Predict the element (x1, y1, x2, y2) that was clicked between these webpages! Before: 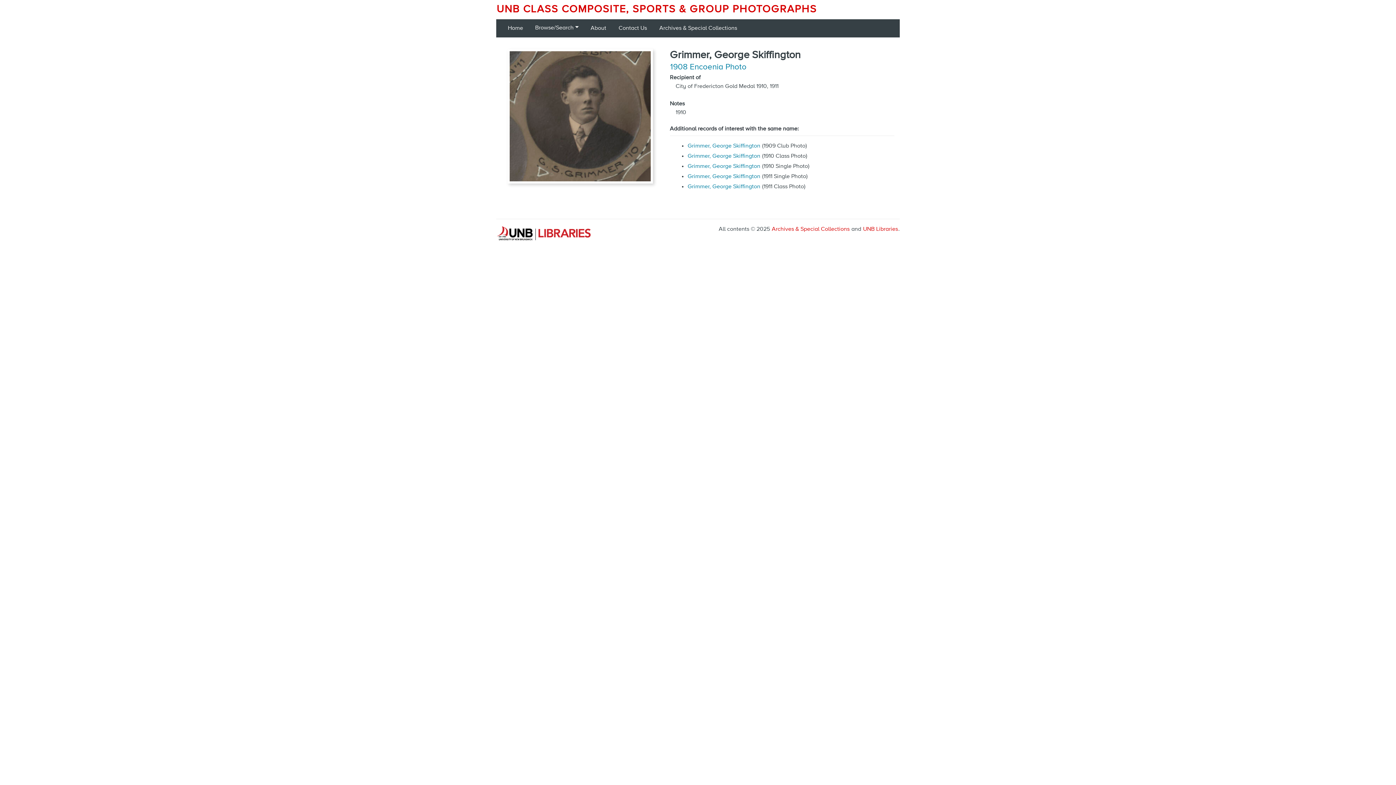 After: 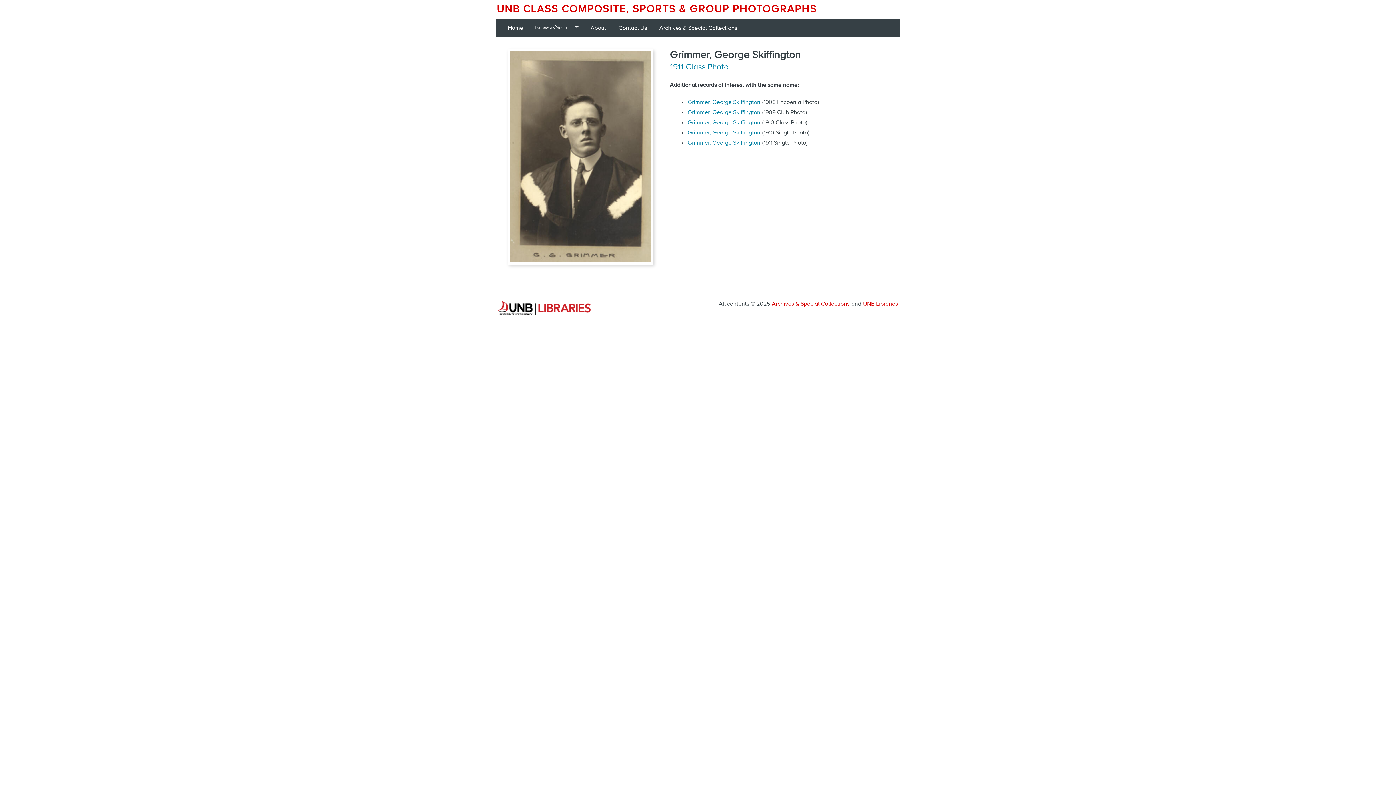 Action: label: Grimmer, George Skiffington bbox: (687, 183, 760, 190)